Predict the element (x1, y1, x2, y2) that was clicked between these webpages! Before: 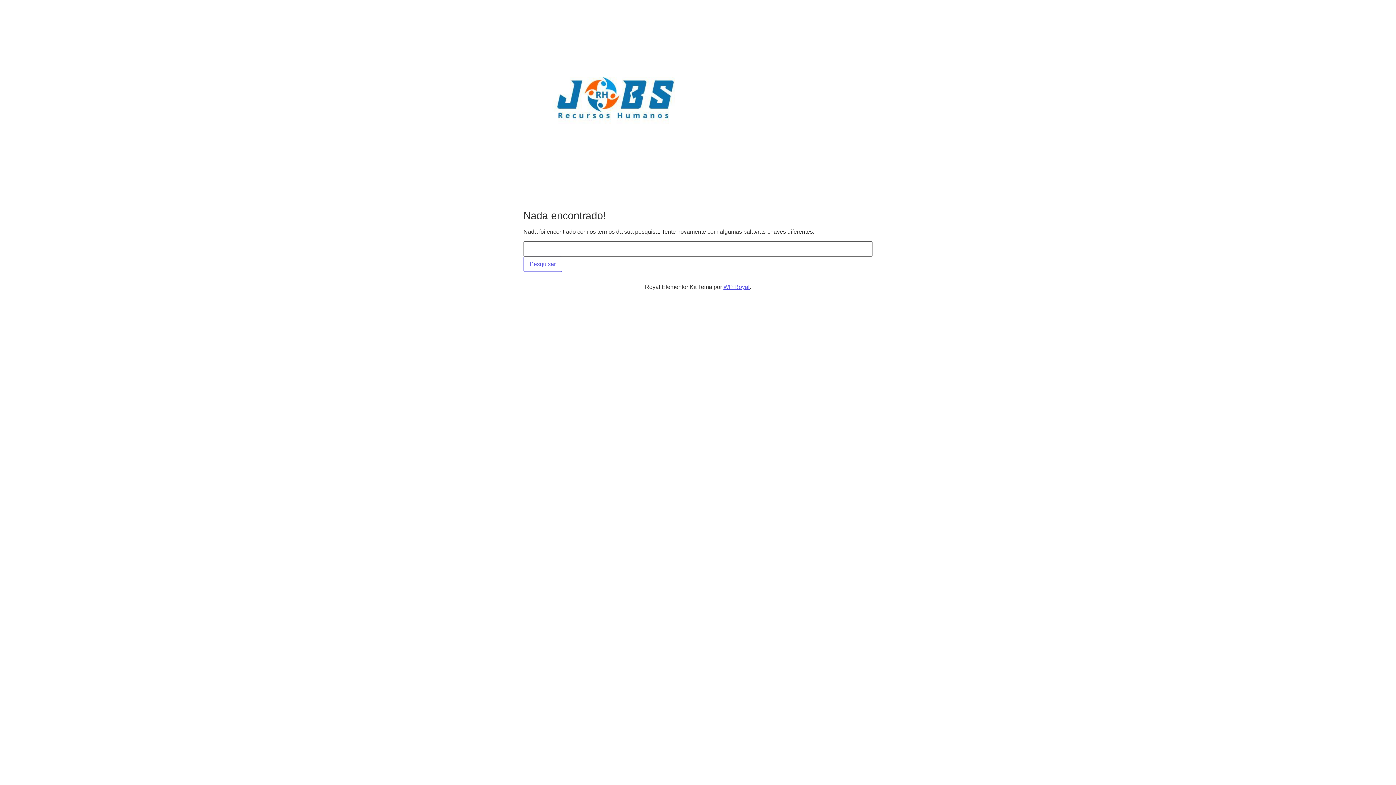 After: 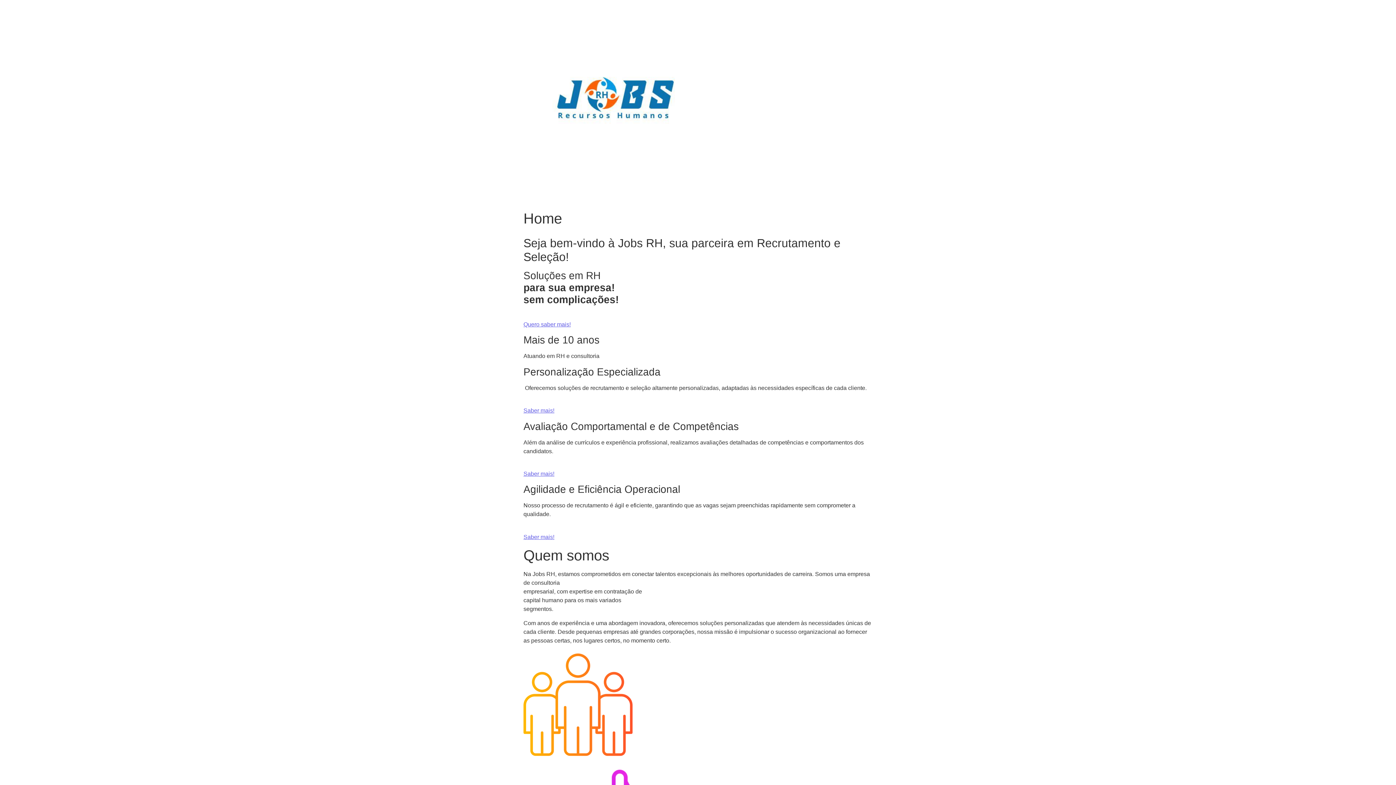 Action: bbox: (523, 184, 705, 190)